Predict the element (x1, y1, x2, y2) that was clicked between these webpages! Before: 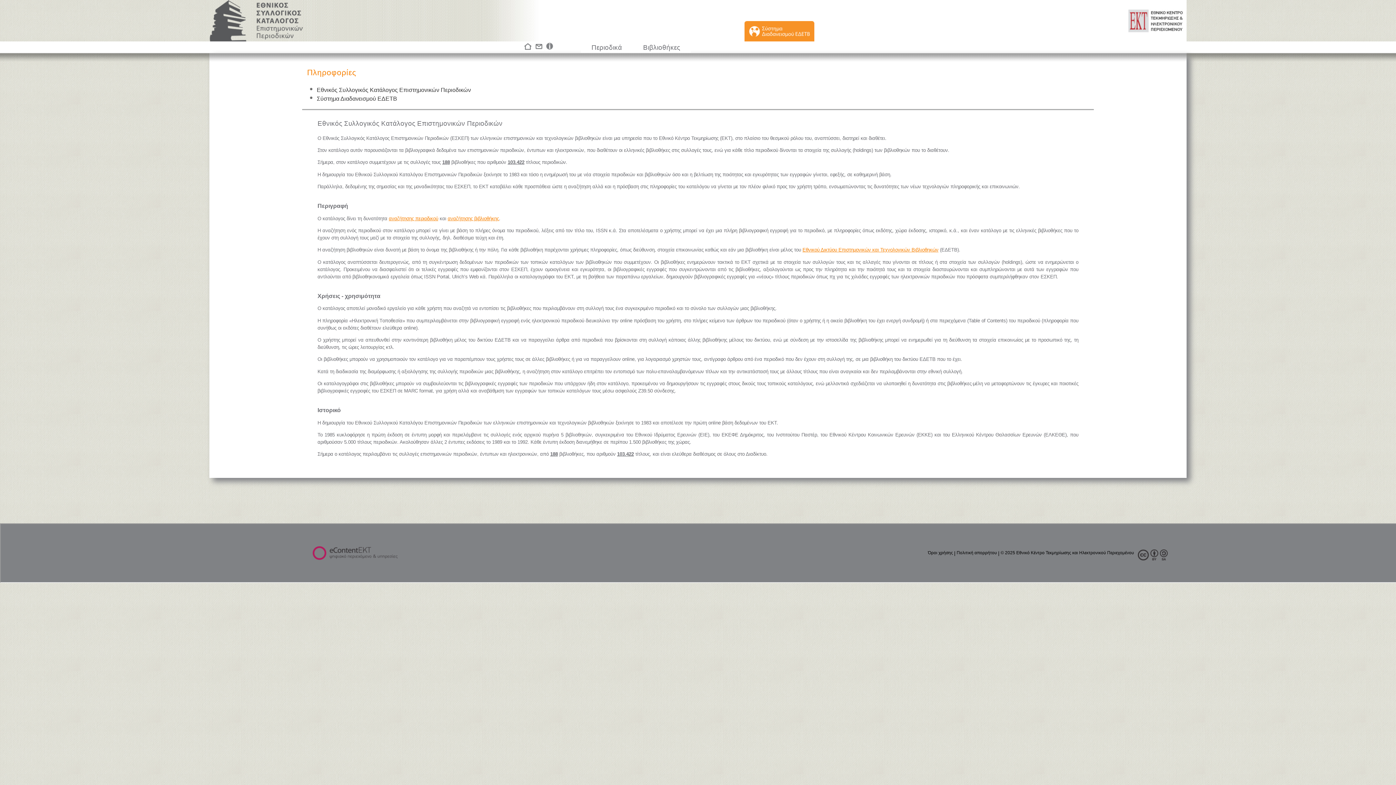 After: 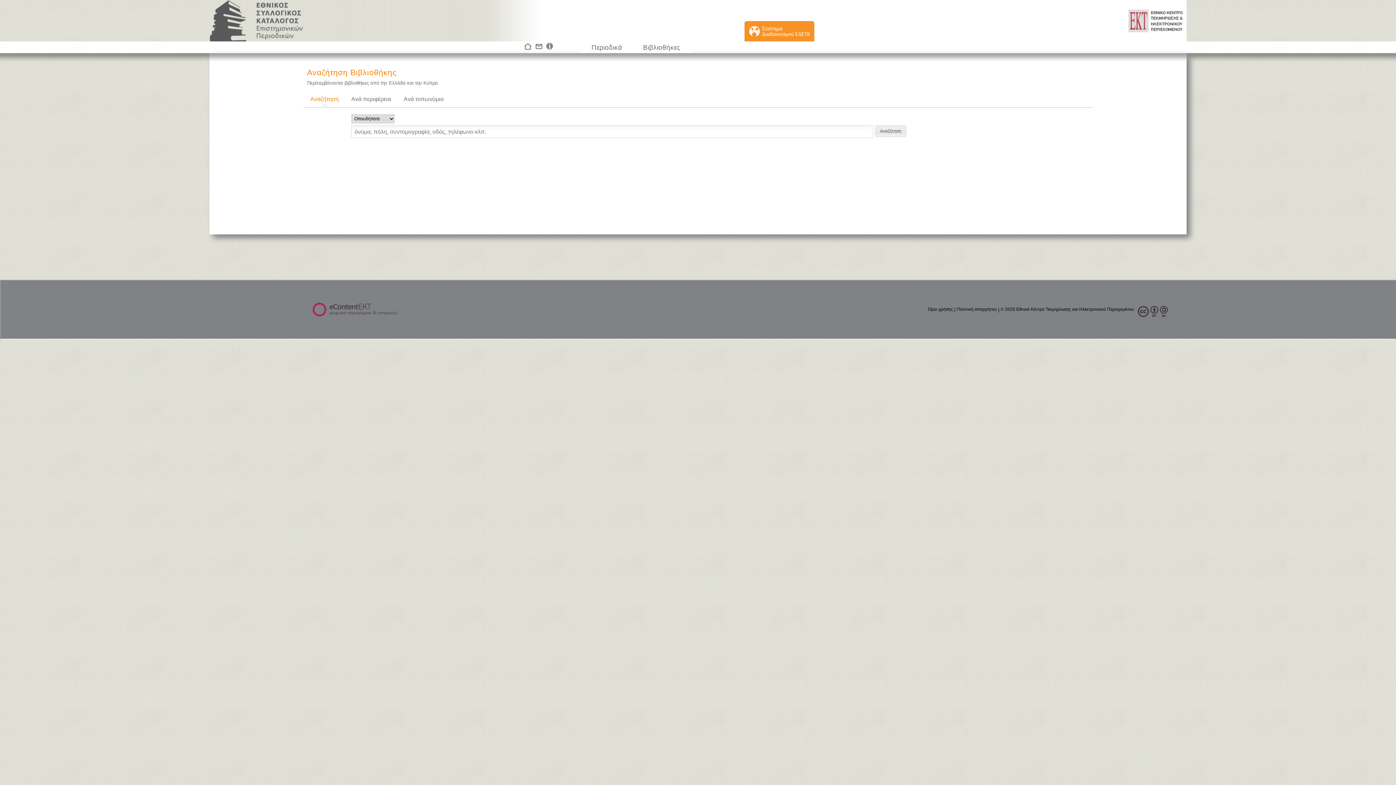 Action: label: Βιβλιοθήκες bbox: (641, 42, 681, 52)